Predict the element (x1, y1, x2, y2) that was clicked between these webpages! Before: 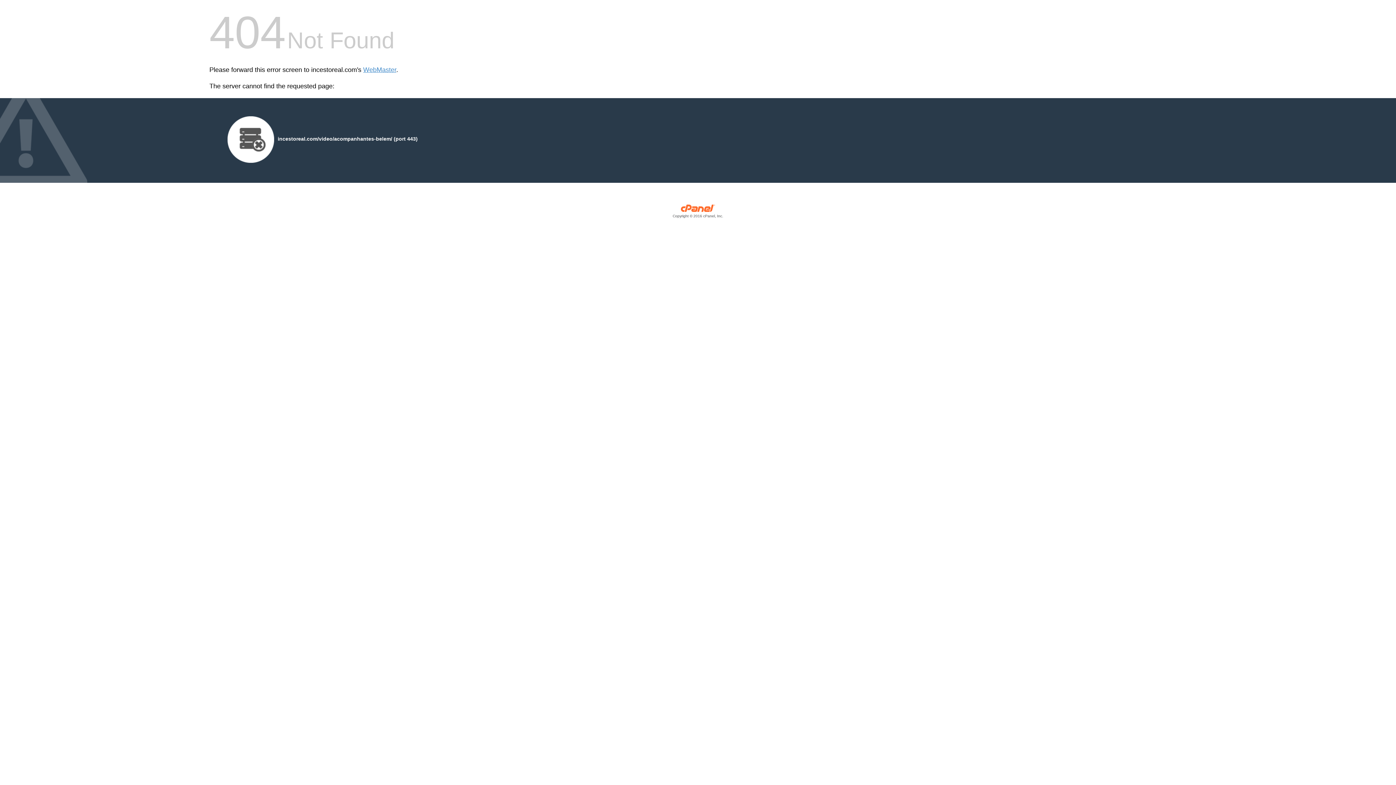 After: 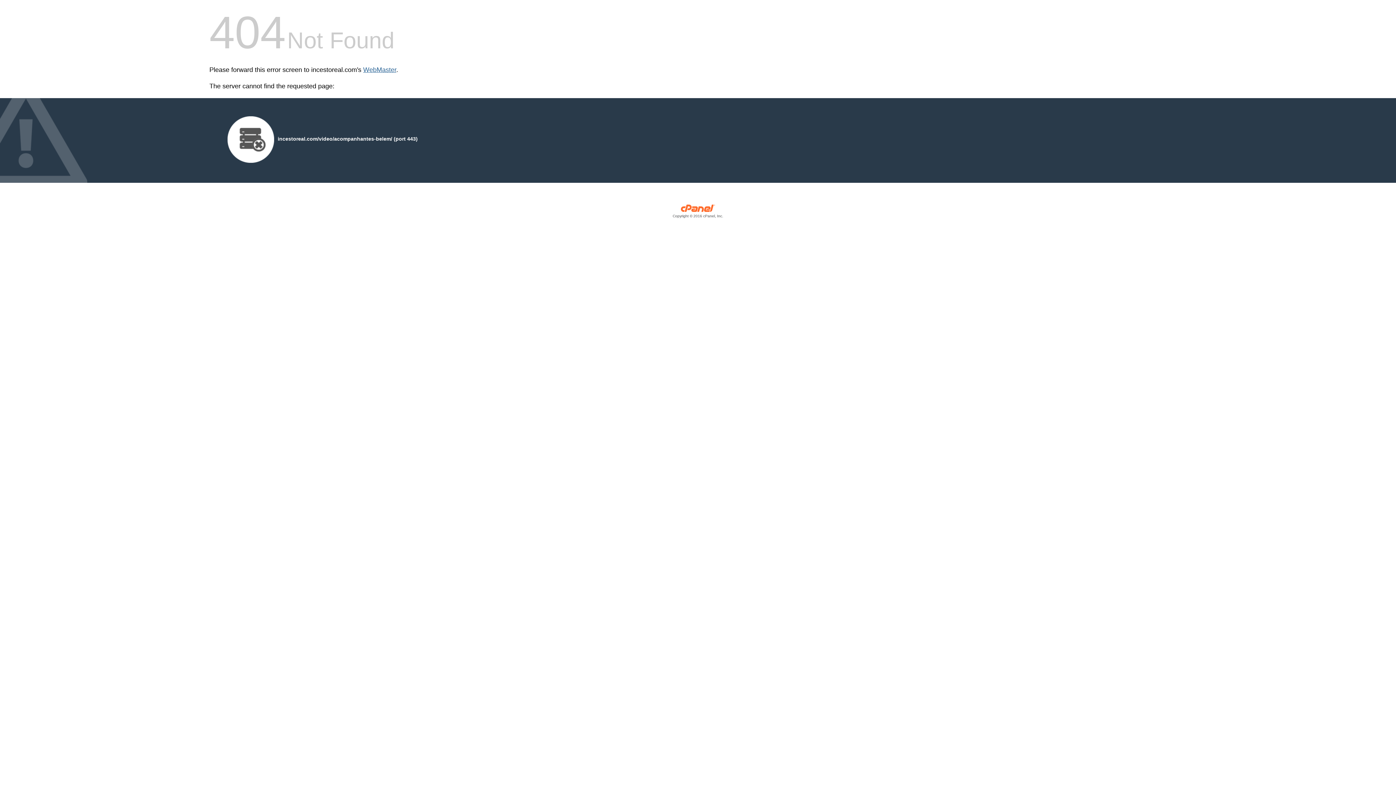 Action: bbox: (363, 66, 396, 73) label: WebMaster